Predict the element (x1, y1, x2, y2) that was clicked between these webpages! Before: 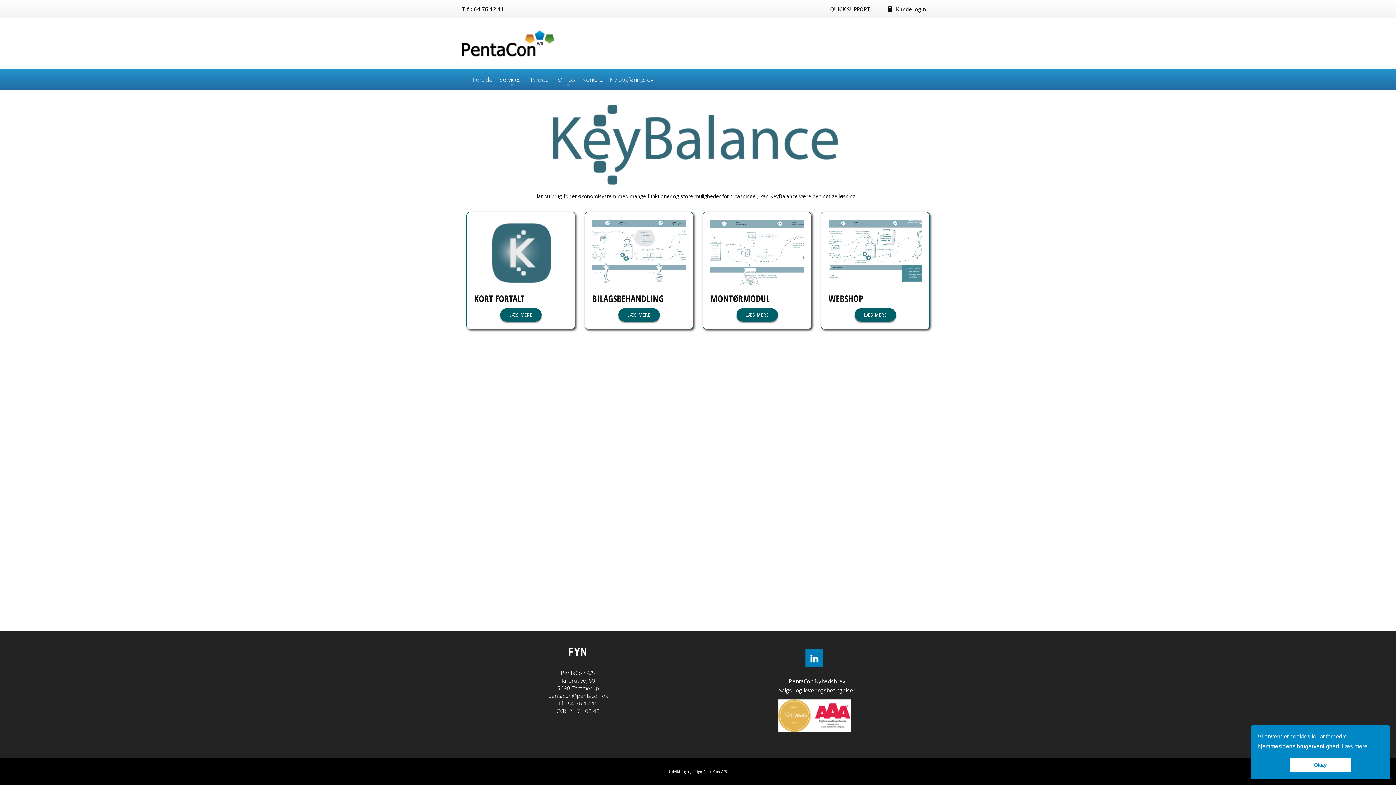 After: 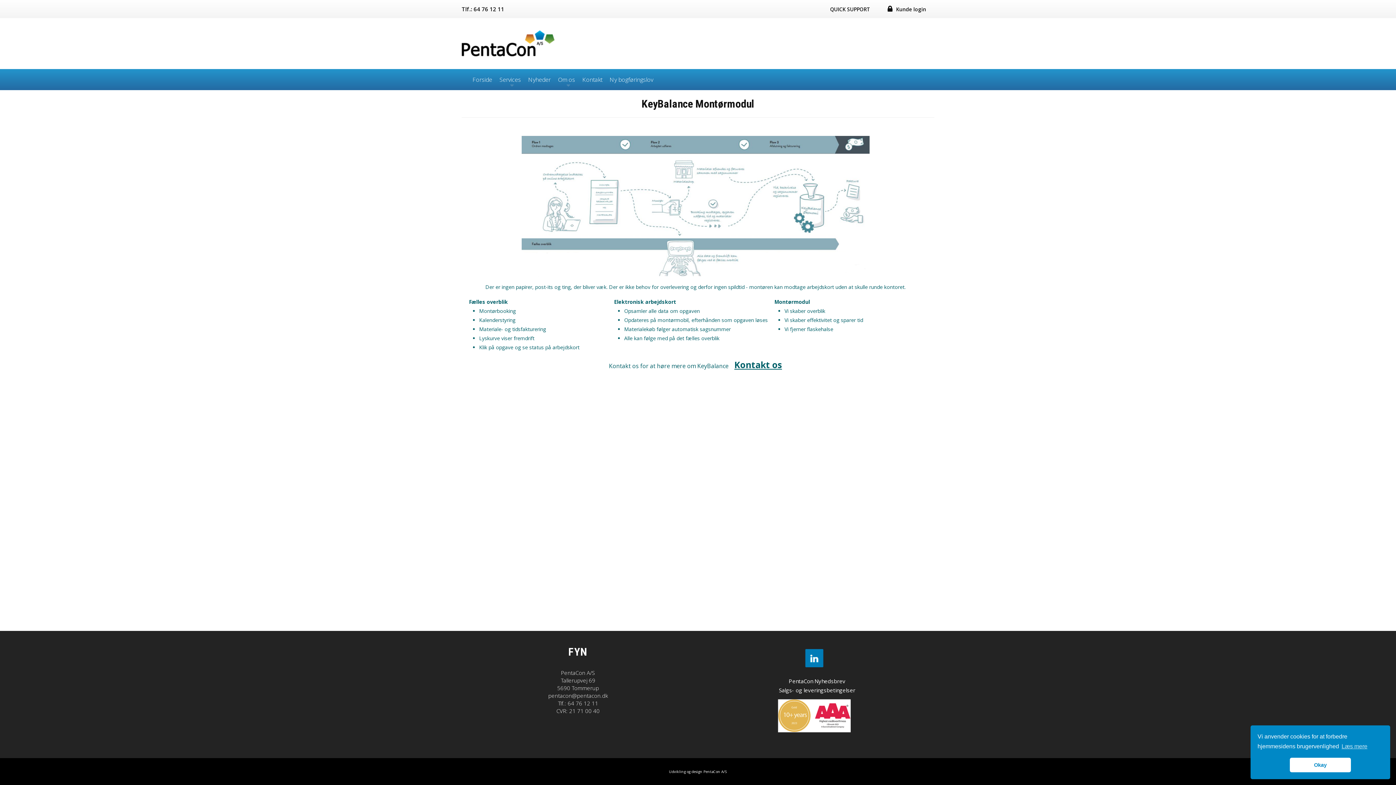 Action: bbox: (736, 308, 778, 321) label: LÆS MERE